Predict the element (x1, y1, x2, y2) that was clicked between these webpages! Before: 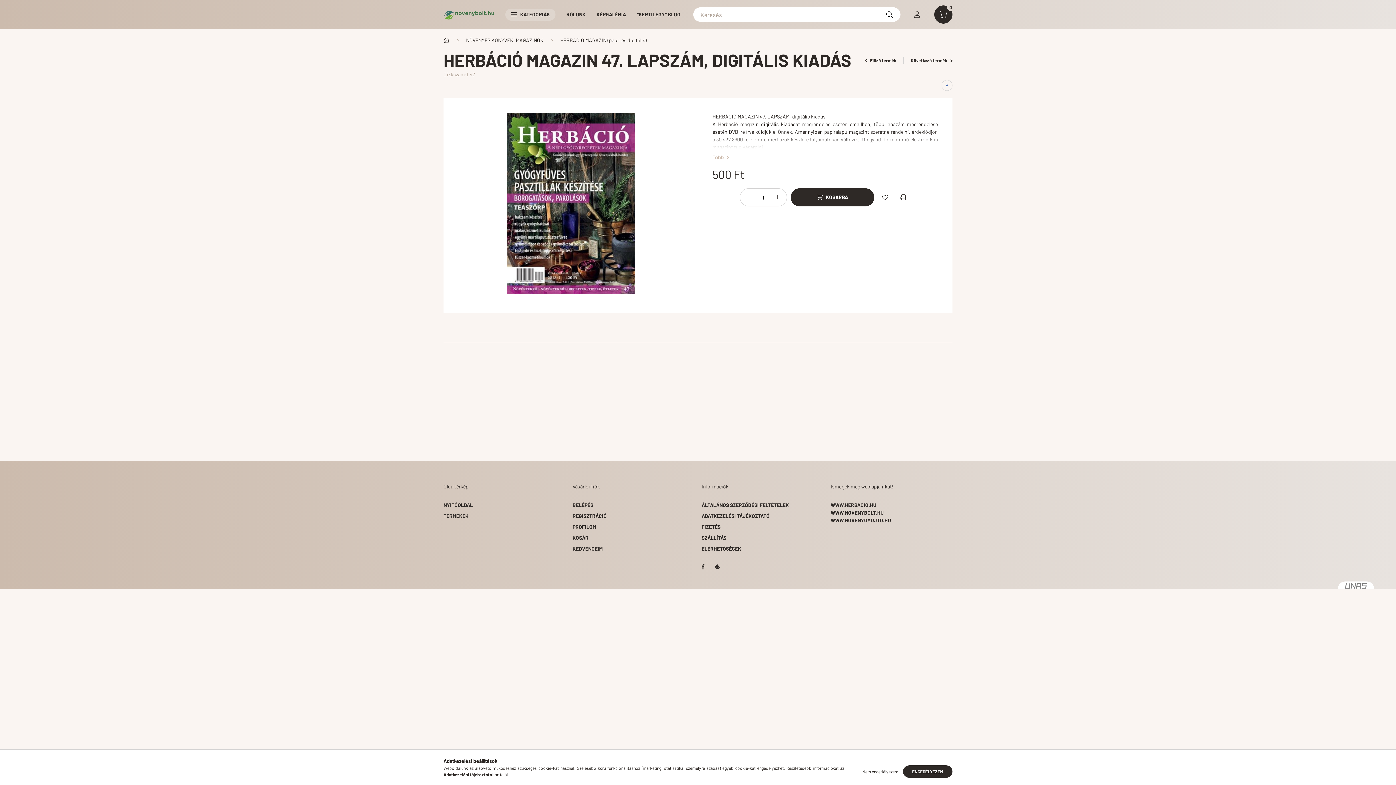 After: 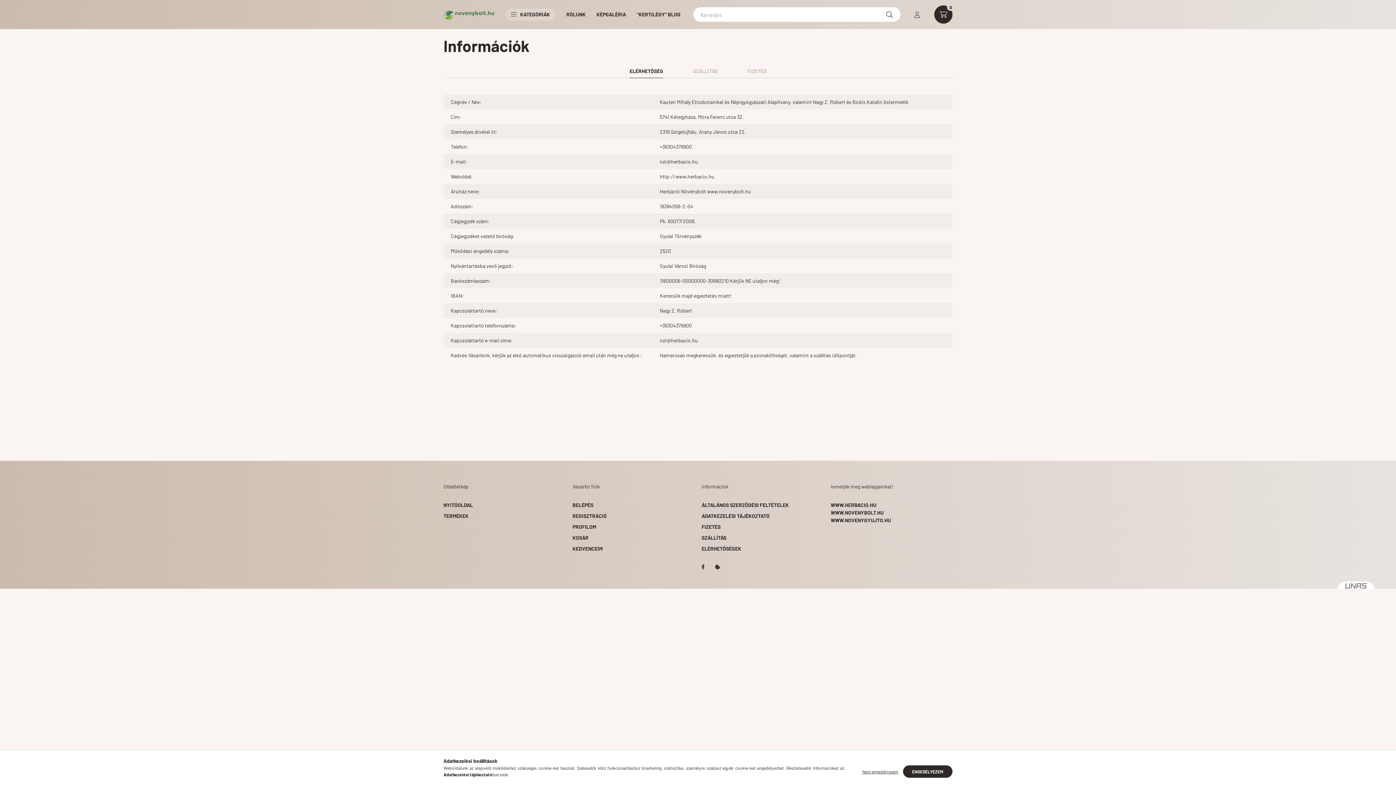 Action: bbox: (701, 545, 741, 552) label: ELÉRHETŐSÉGEK